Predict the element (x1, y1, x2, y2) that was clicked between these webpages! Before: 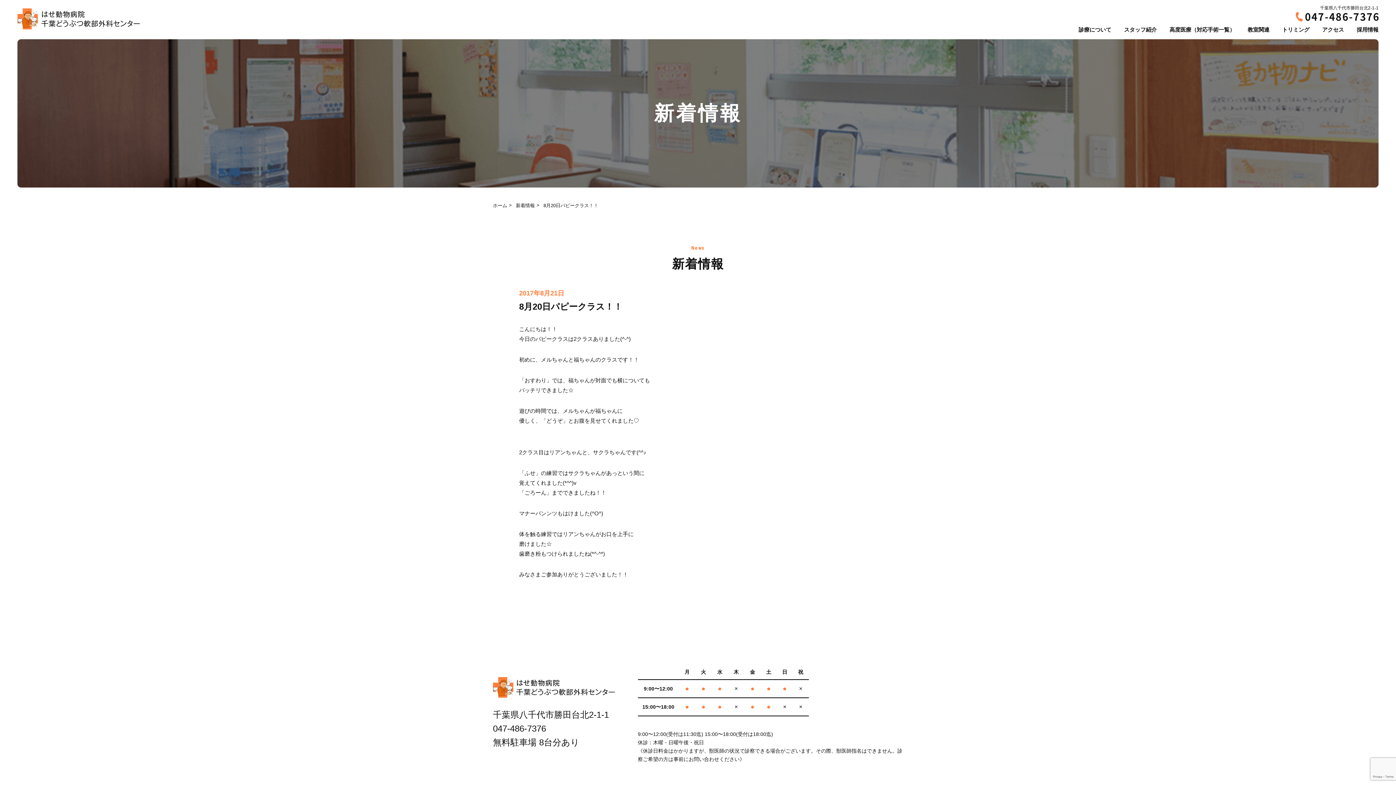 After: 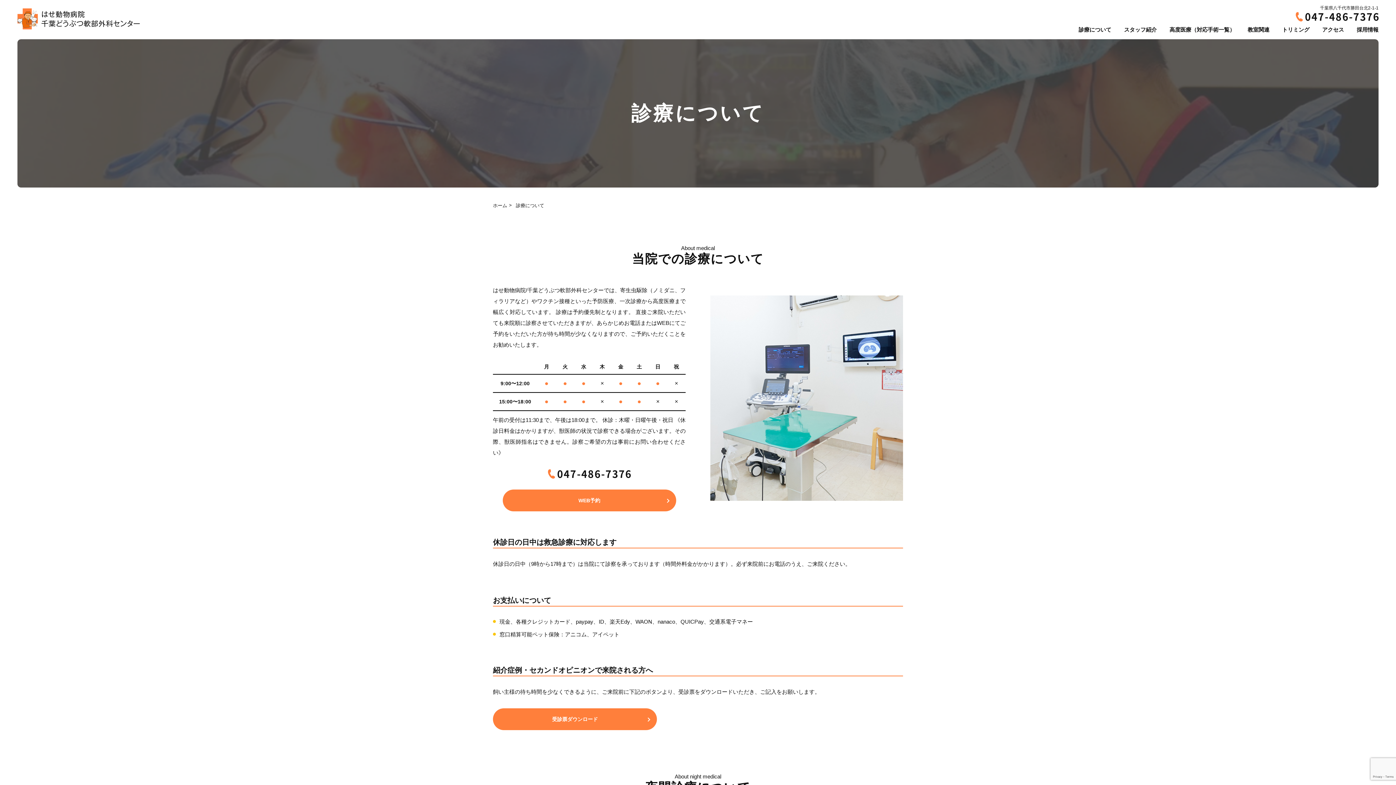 Action: bbox: (1078, 26, 1111, 32) label: 診療について